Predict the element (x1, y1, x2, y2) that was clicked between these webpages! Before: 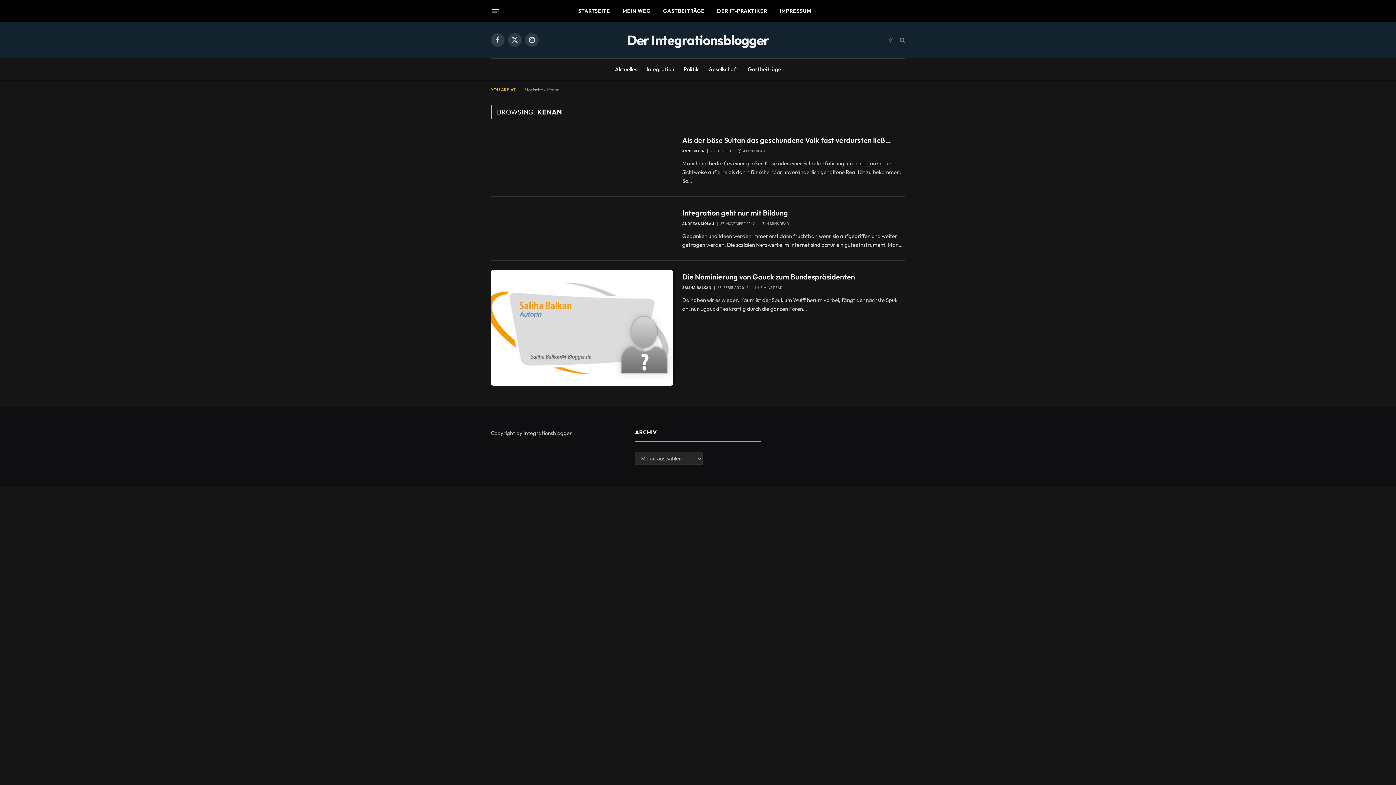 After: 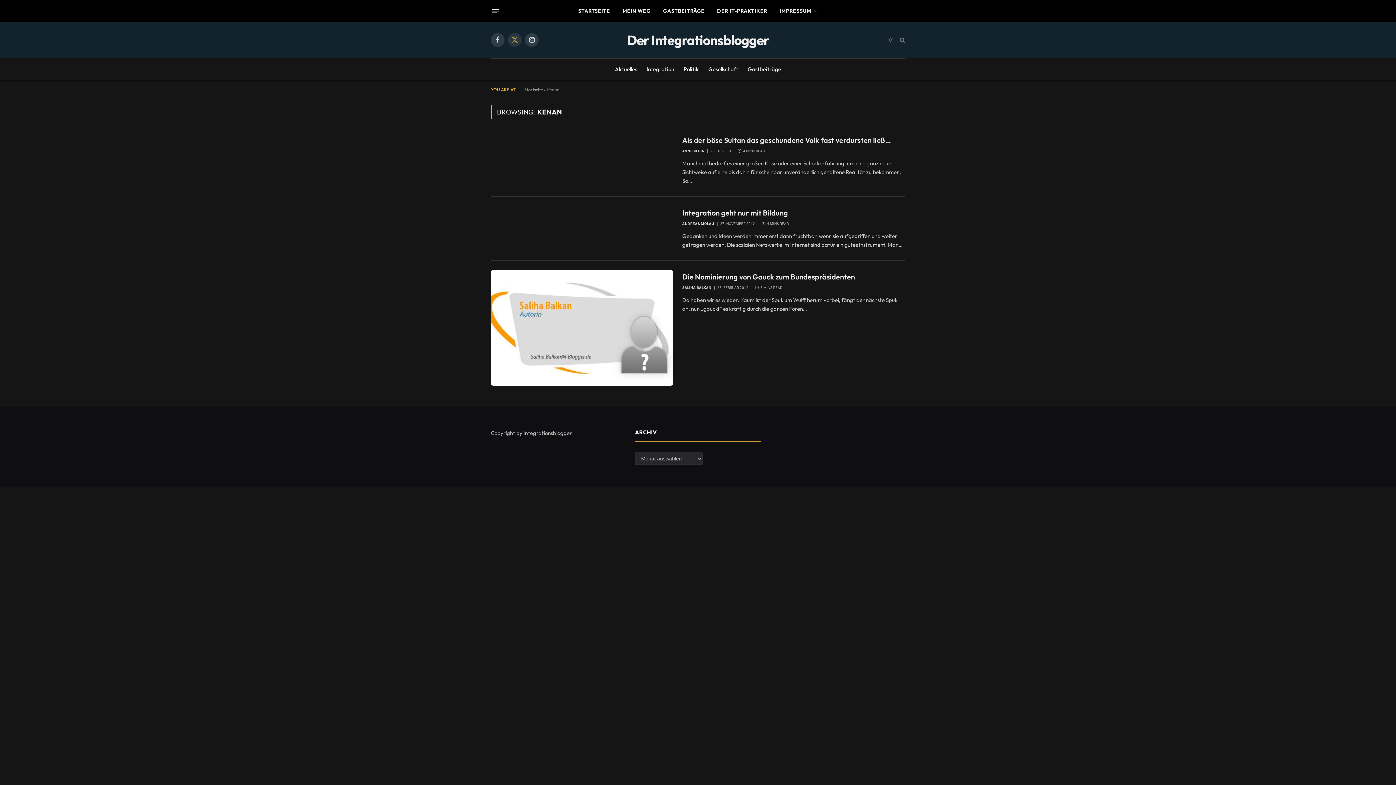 Action: bbox: (508, 33, 521, 46) label: X (Twitter)